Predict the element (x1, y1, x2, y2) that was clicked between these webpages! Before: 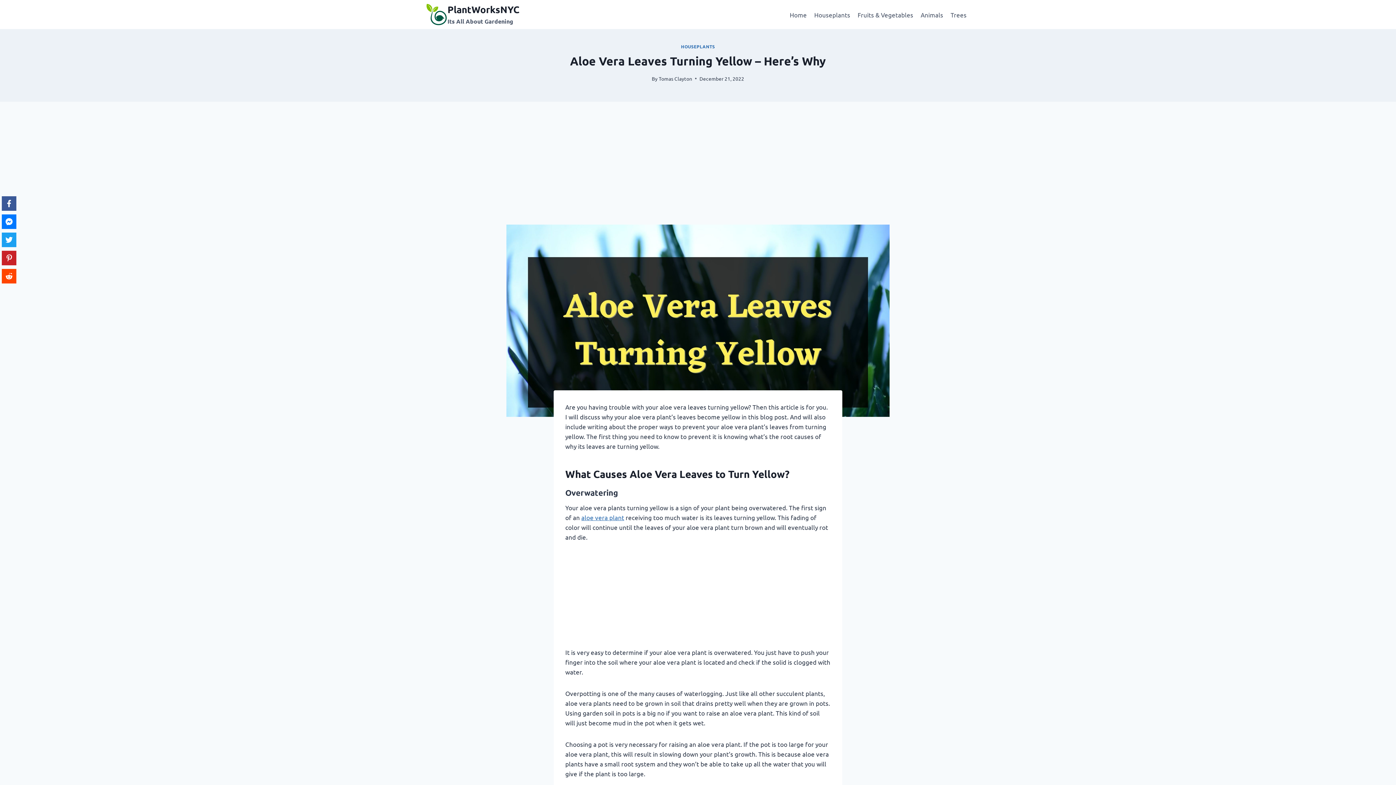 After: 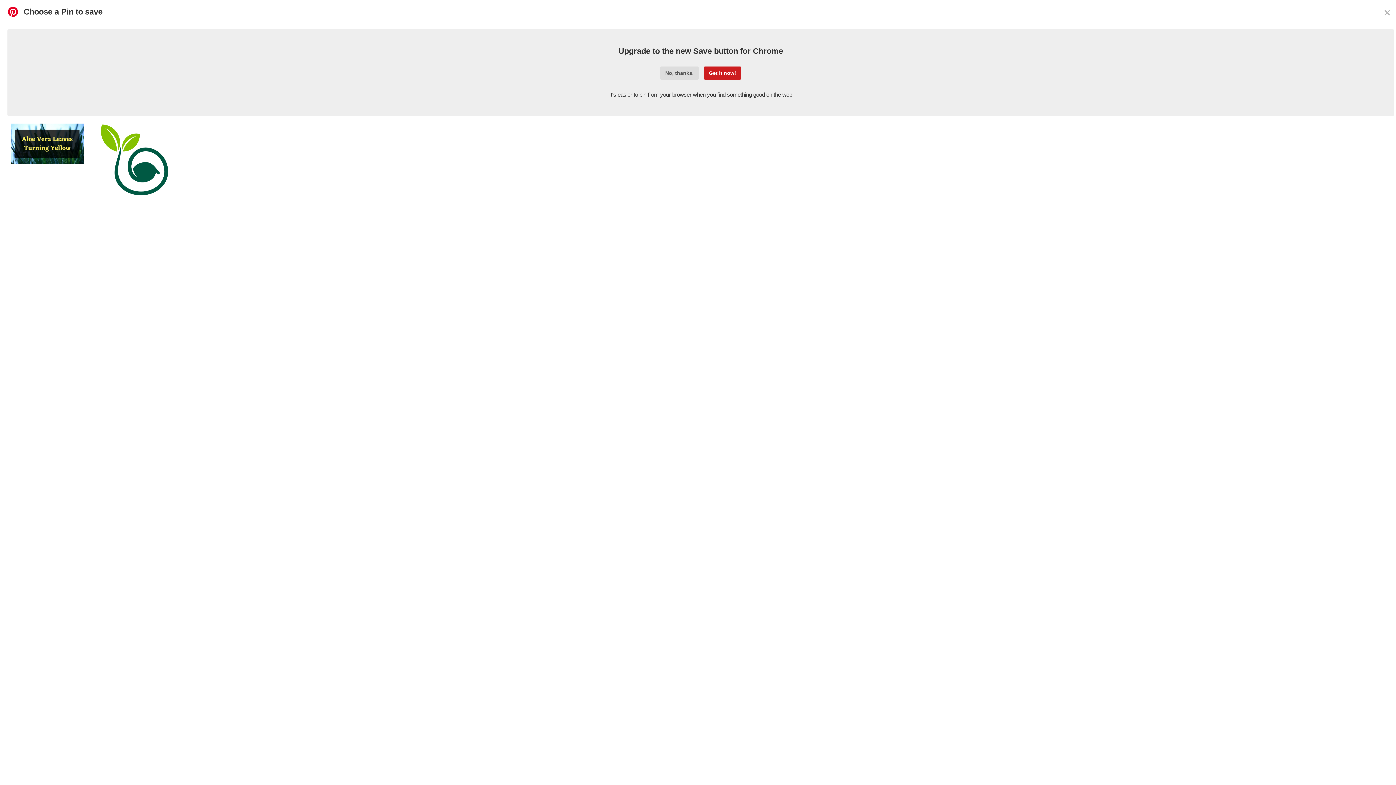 Action: label: Pinterest bbox: (1, 250, 16, 265)